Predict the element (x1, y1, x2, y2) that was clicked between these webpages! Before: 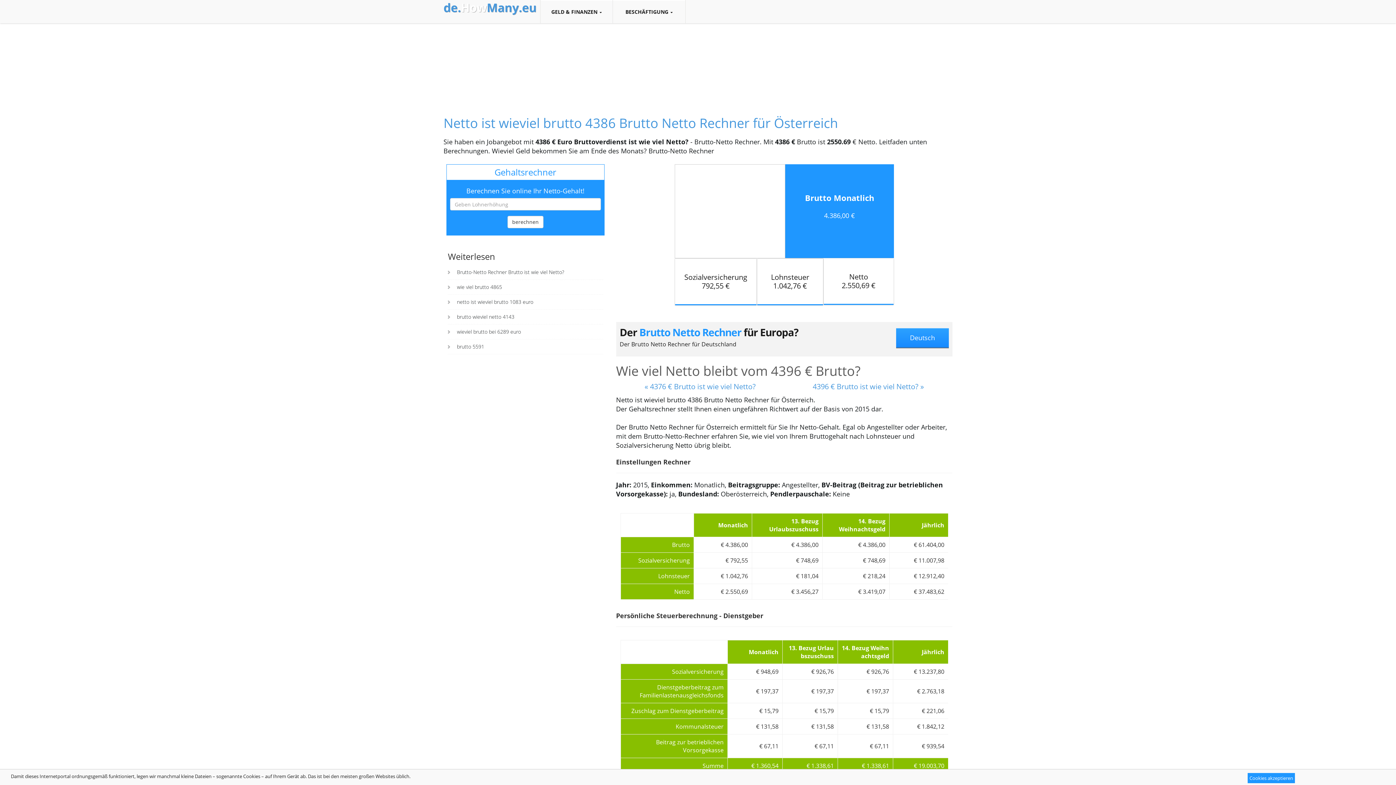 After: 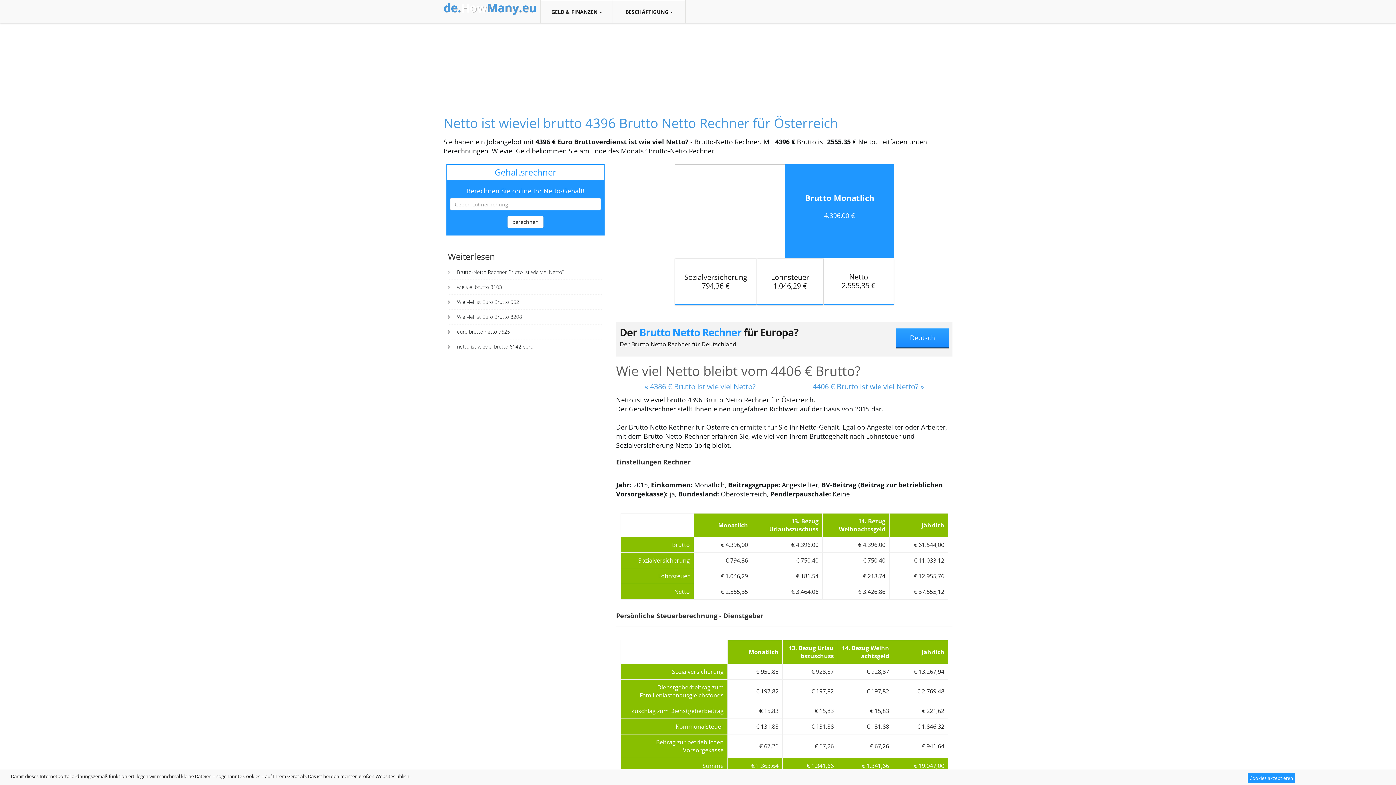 Action: bbox: (784, 381, 952, 392) label: 4396 € Brutto ist wie viel Netto? »